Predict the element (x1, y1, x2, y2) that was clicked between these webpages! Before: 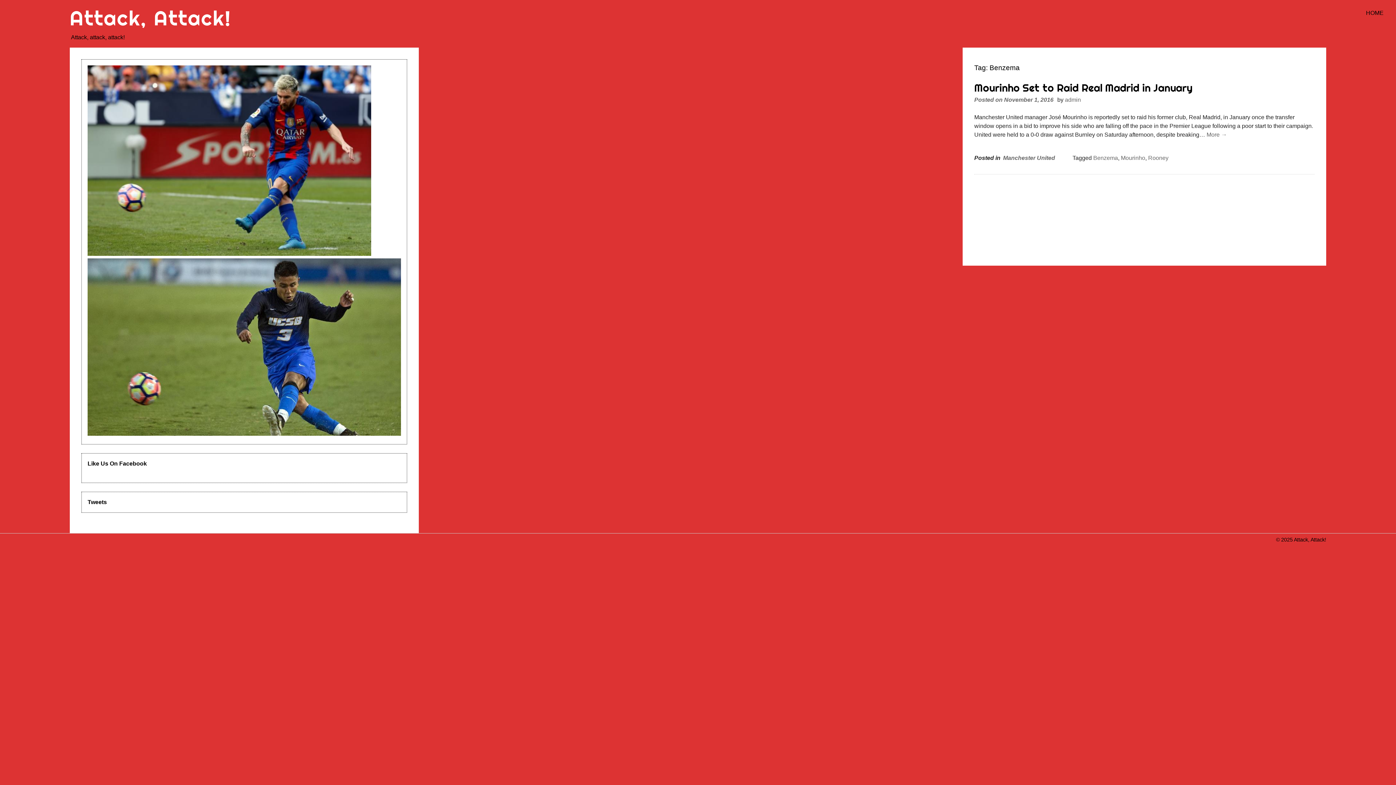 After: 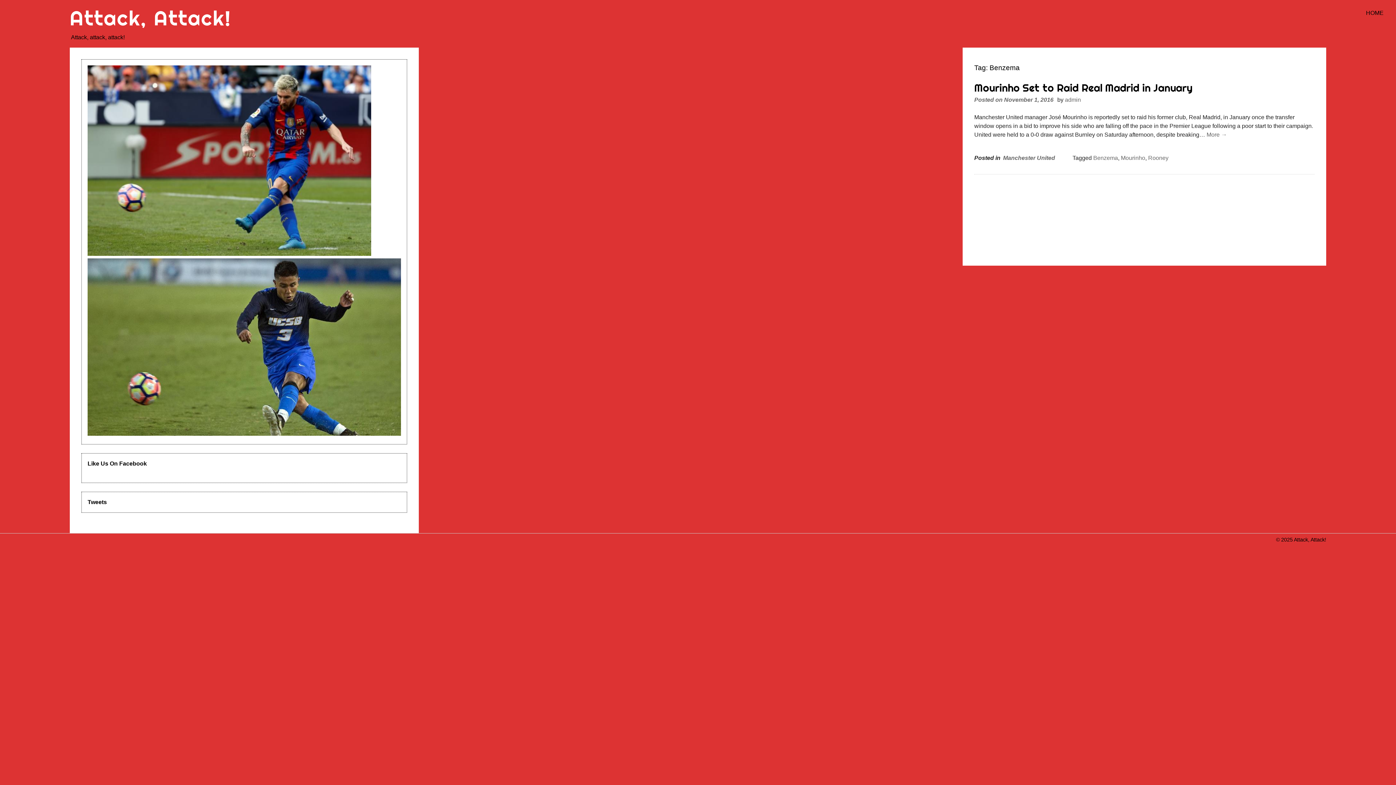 Action: bbox: (1093, 154, 1118, 161) label: Benzema